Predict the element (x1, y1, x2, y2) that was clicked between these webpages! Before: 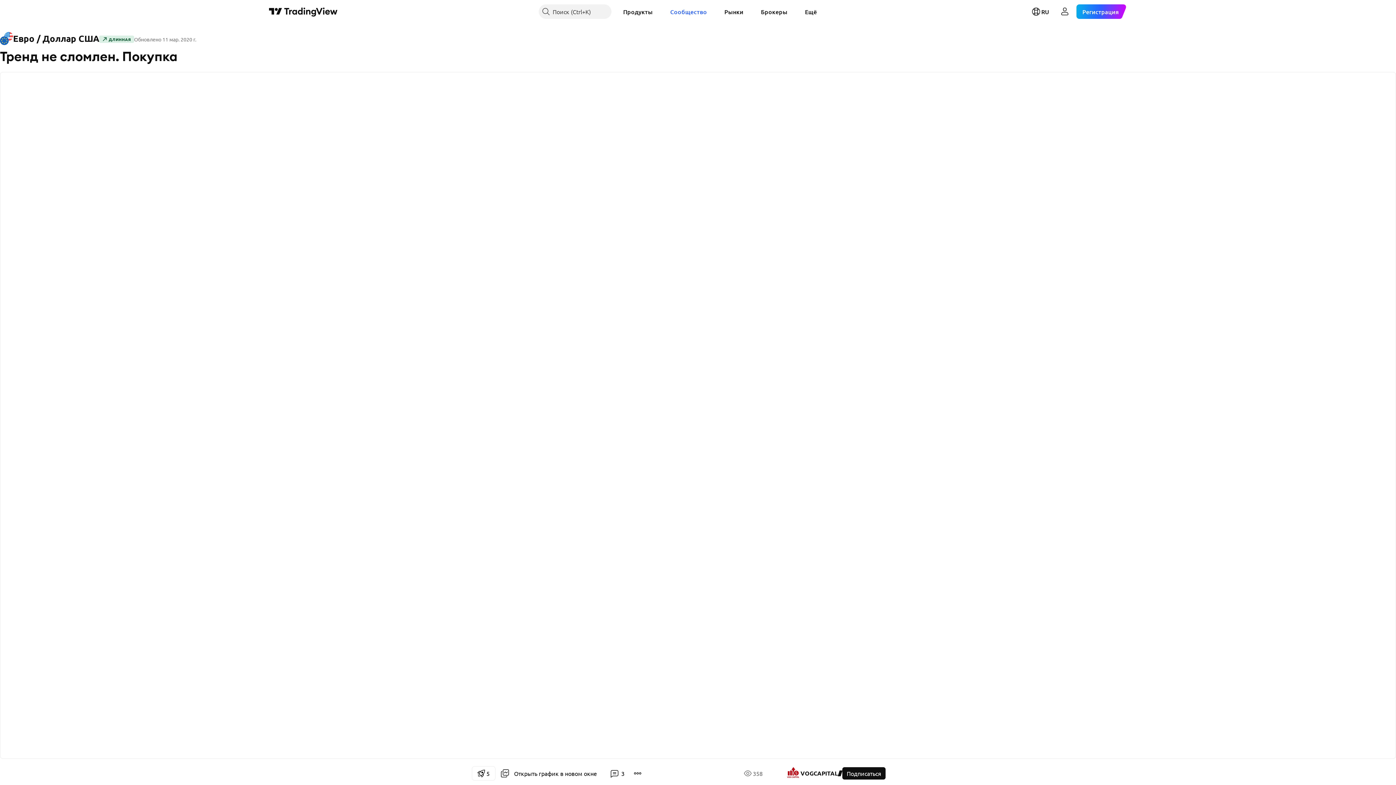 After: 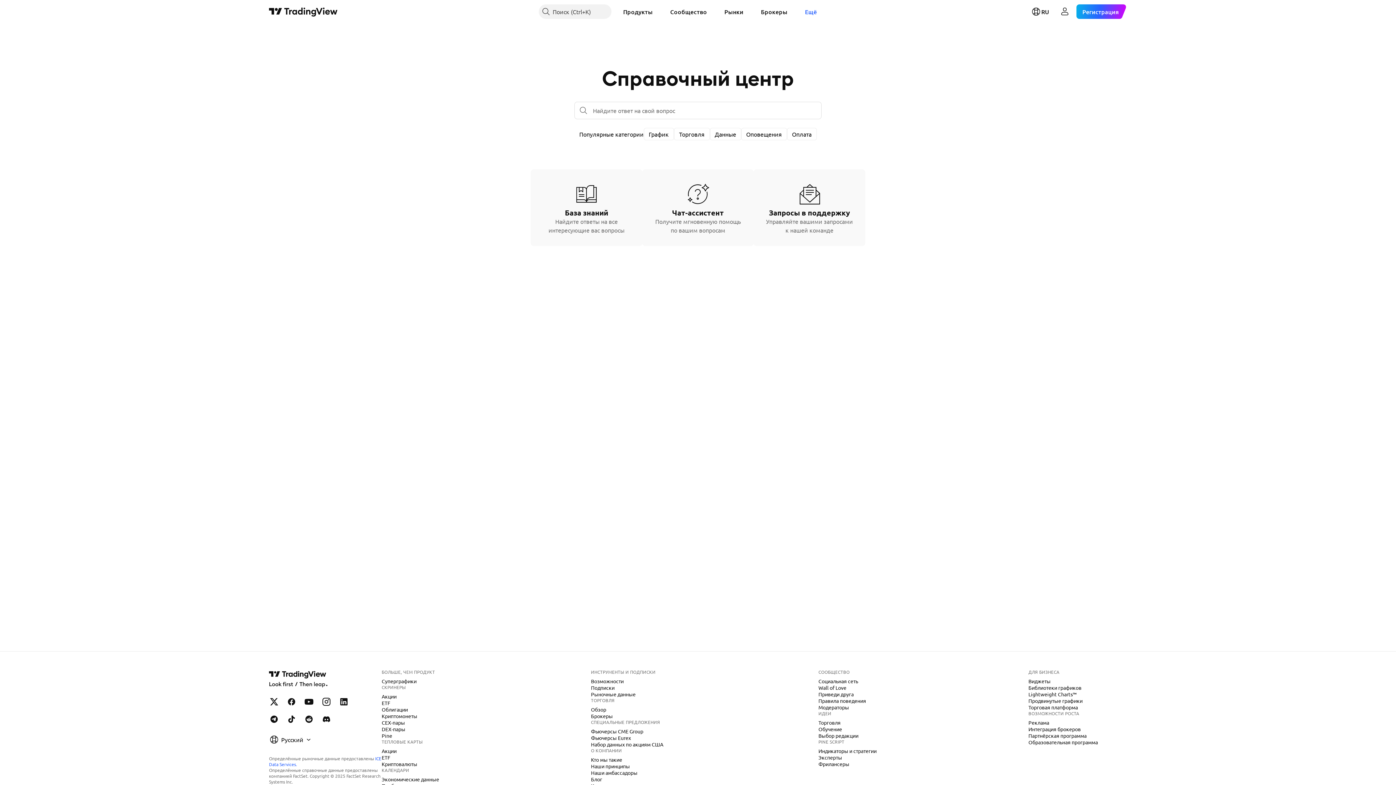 Action: bbox: (799, 4, 822, 18) label: Ещё